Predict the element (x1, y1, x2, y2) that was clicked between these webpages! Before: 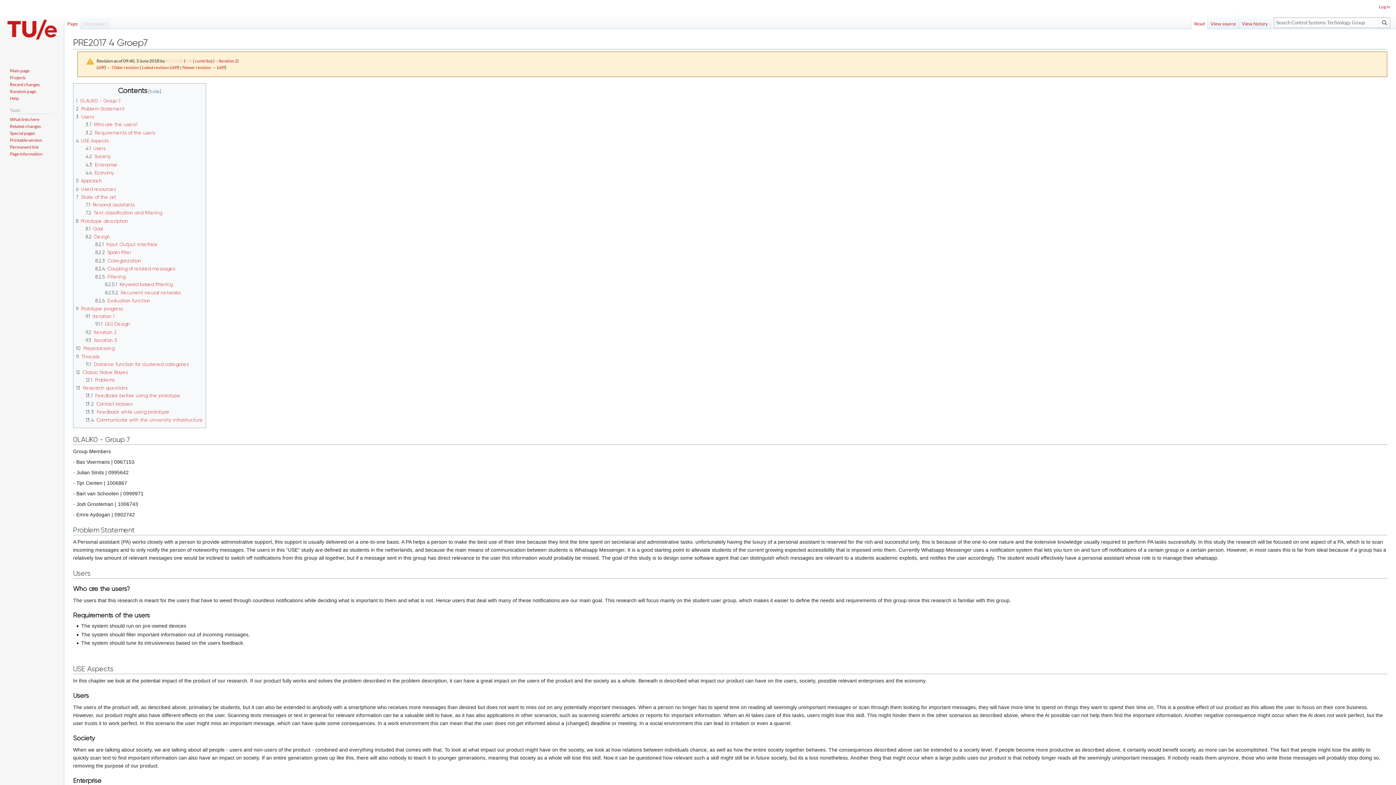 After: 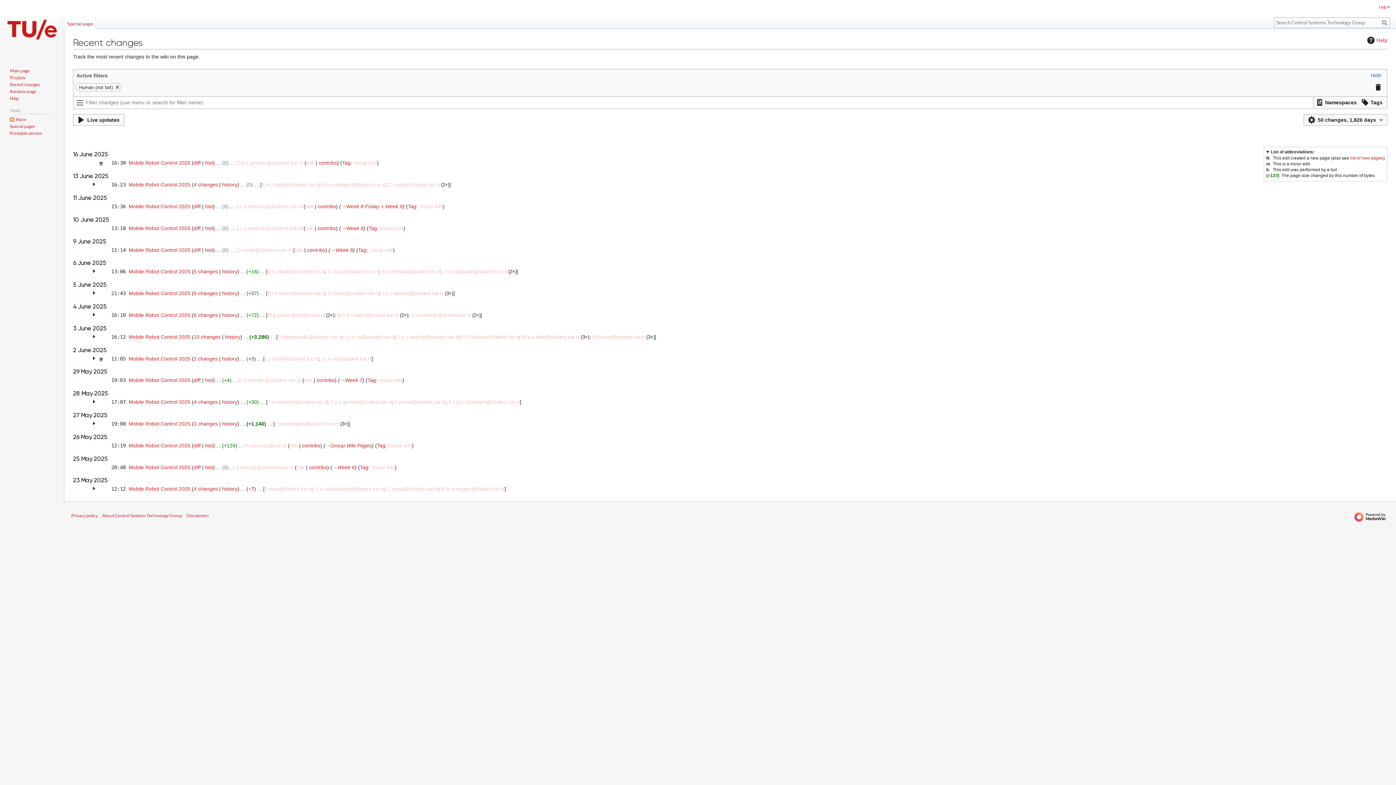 Action: bbox: (9, 81, 39, 87) label: Recent changes